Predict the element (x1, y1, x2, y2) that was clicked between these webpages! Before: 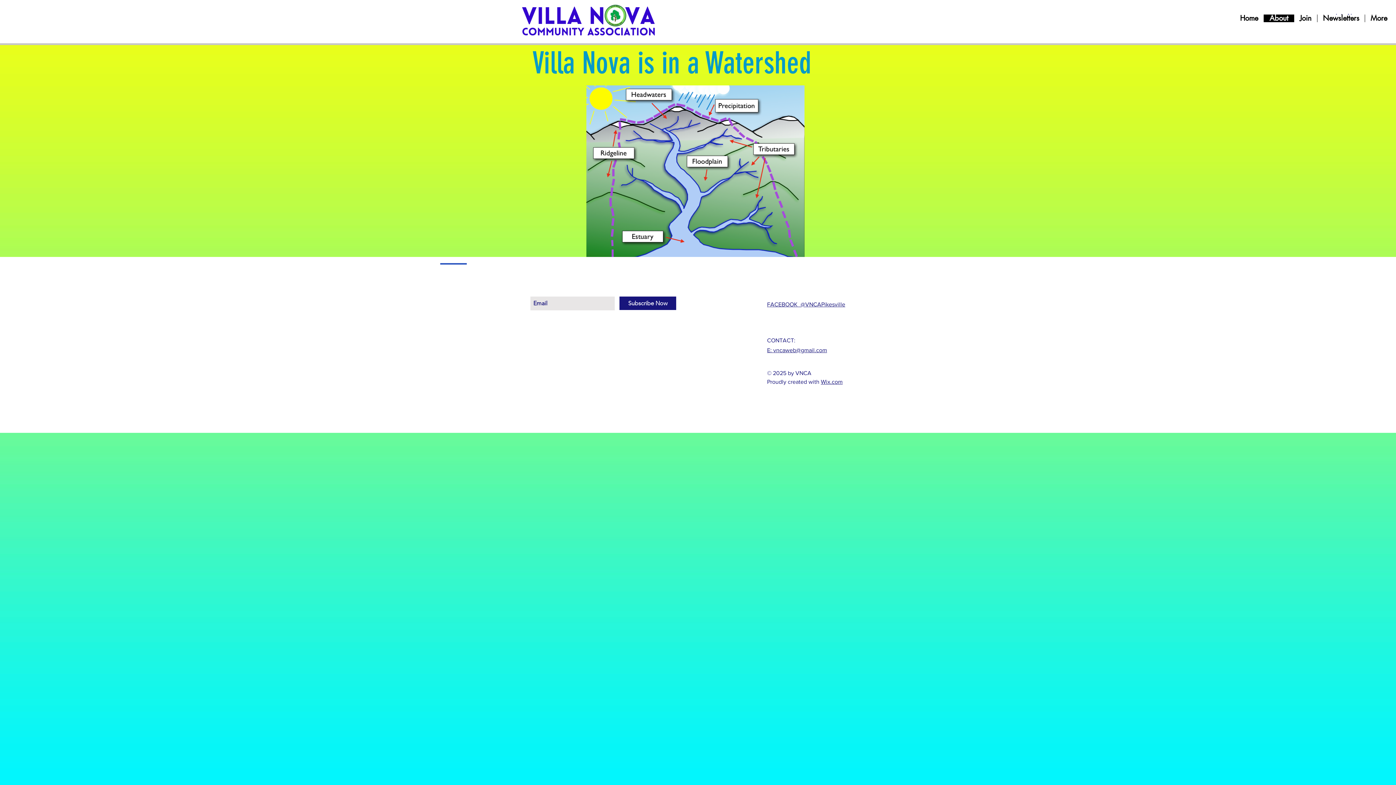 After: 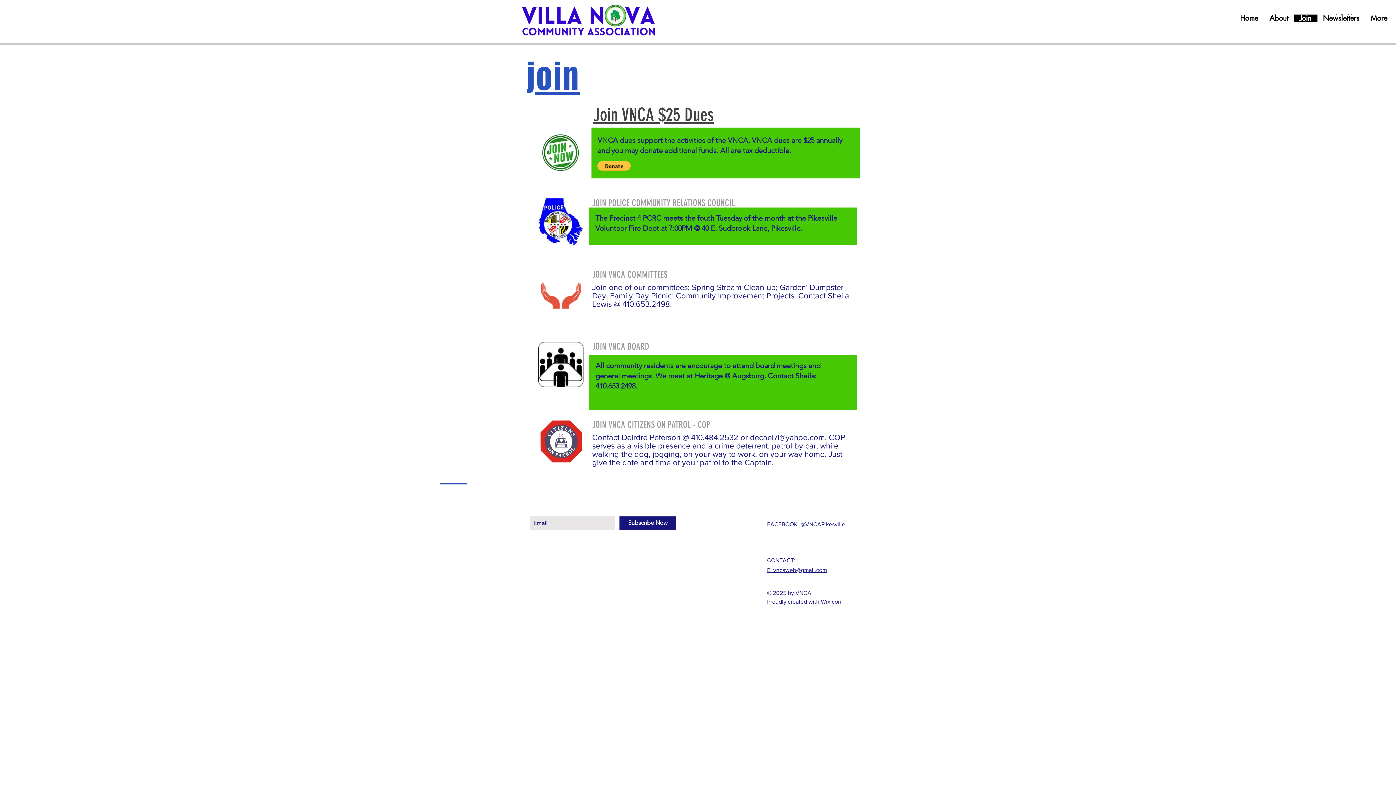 Action: label: Join bbox: (1294, 14, 1317, 22)